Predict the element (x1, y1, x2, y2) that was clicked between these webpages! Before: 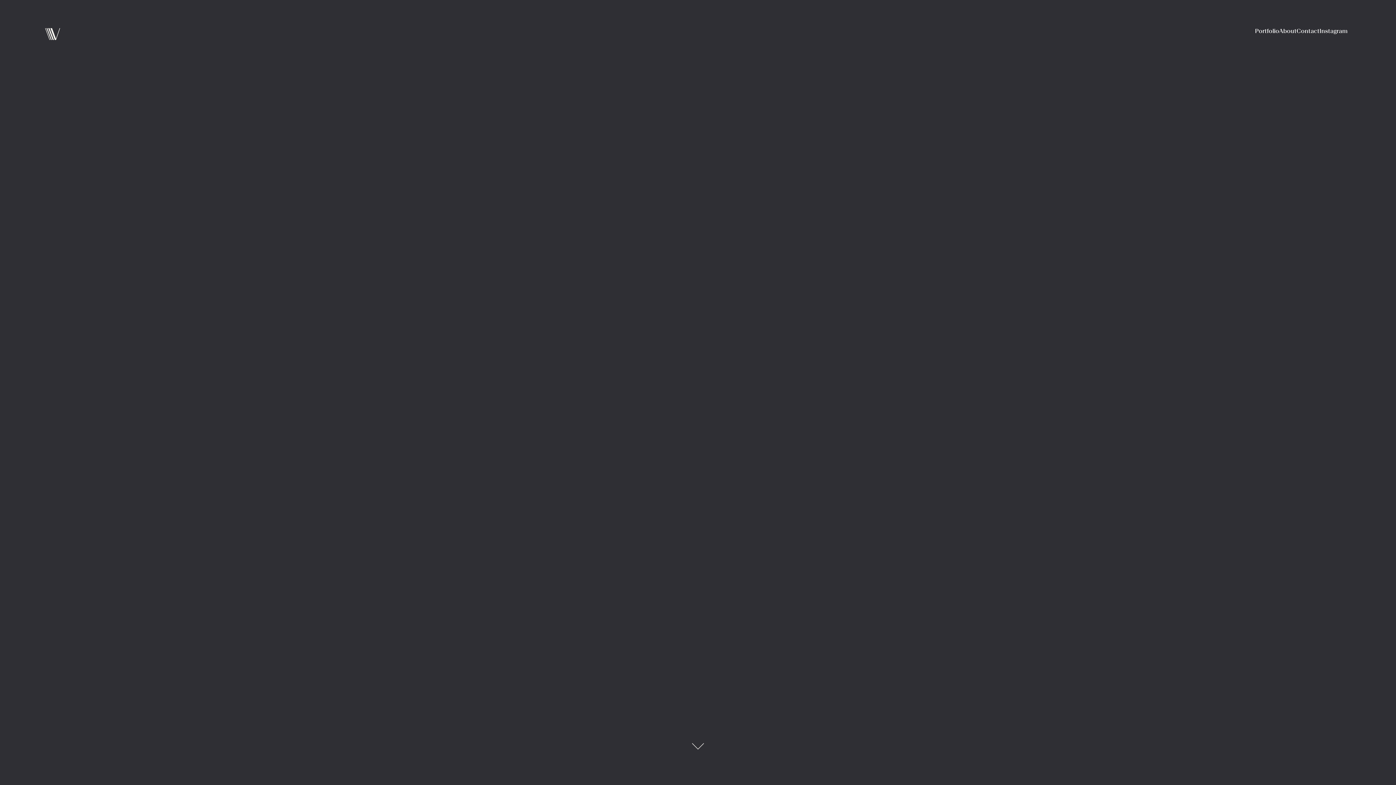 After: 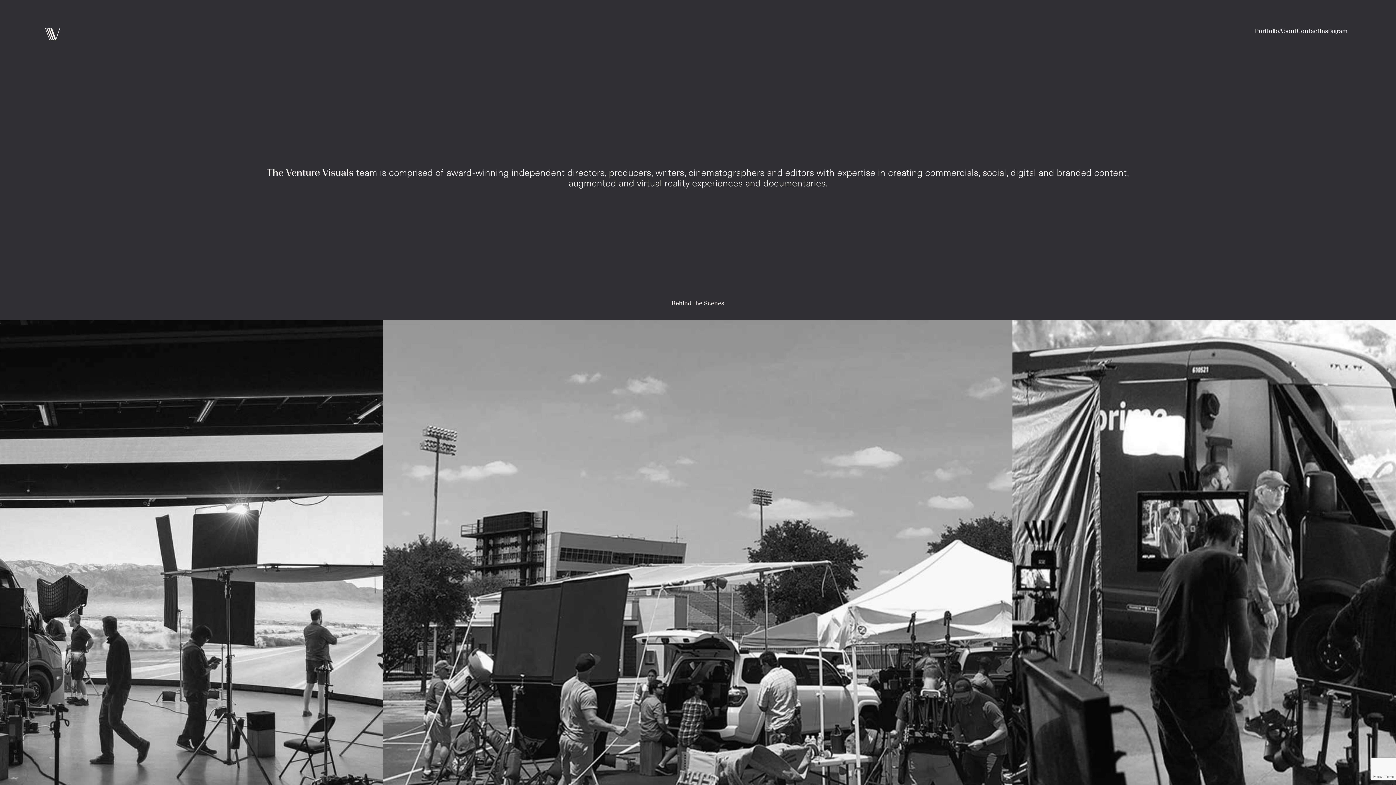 Action: label: About bbox: (1279, 27, 1296, 34)